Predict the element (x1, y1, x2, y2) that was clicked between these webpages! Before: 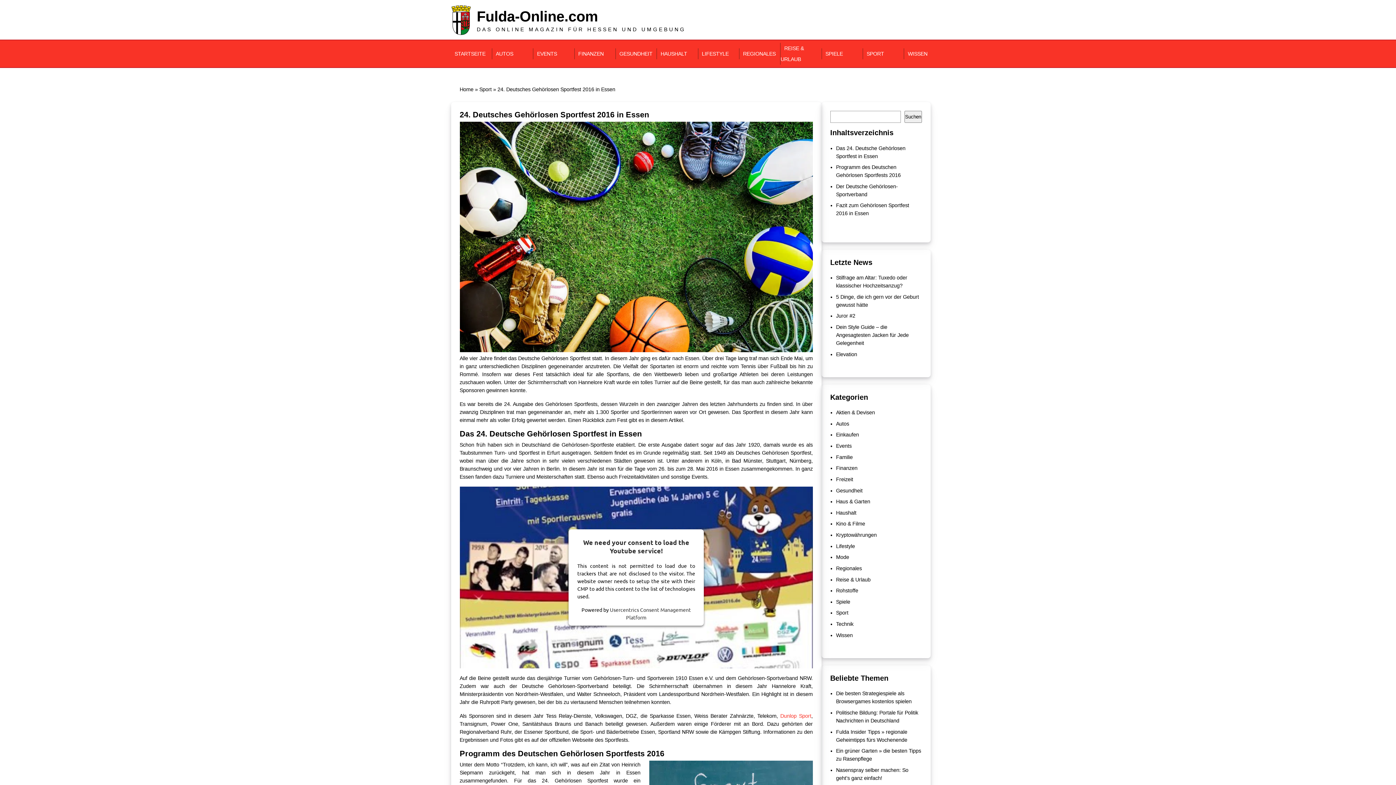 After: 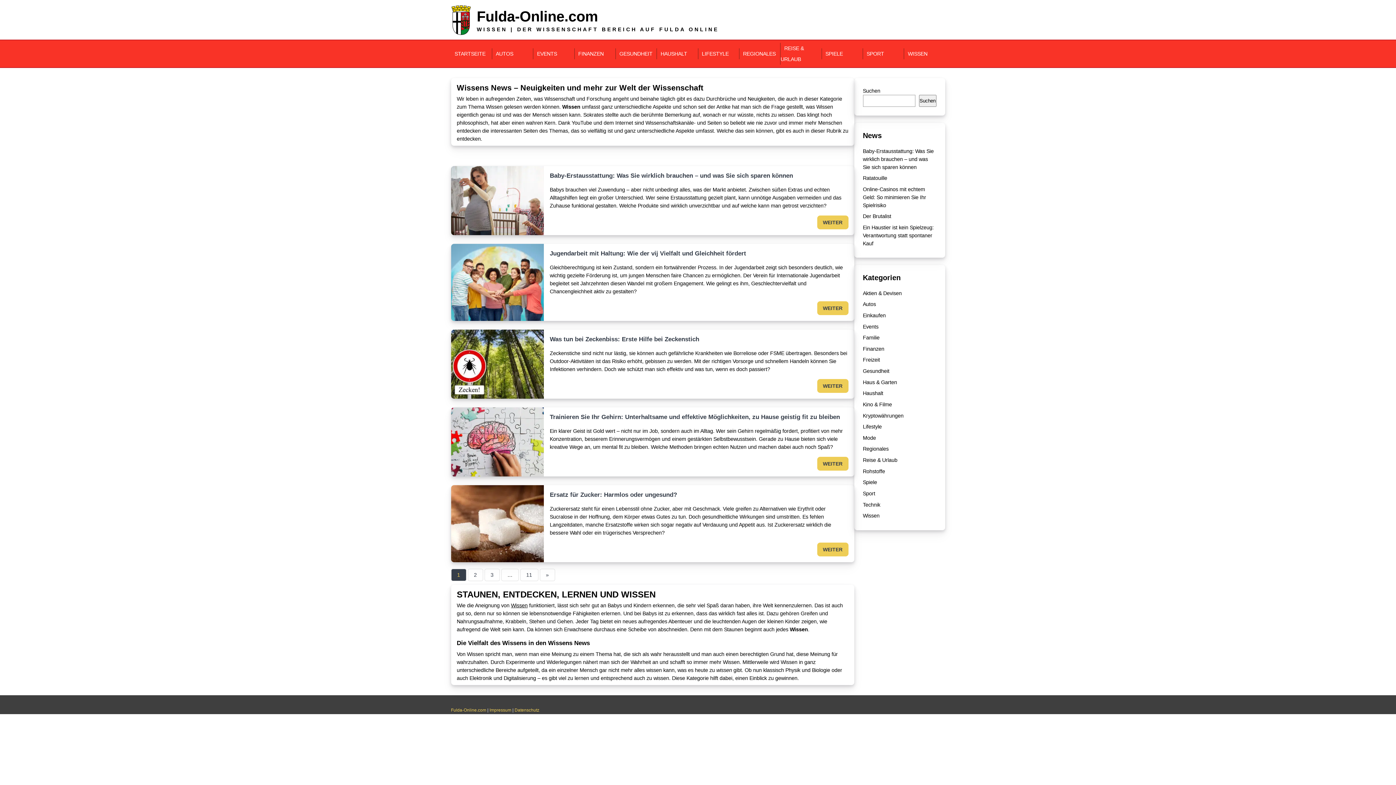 Action: label: Wissen bbox: (836, 632, 853, 638)